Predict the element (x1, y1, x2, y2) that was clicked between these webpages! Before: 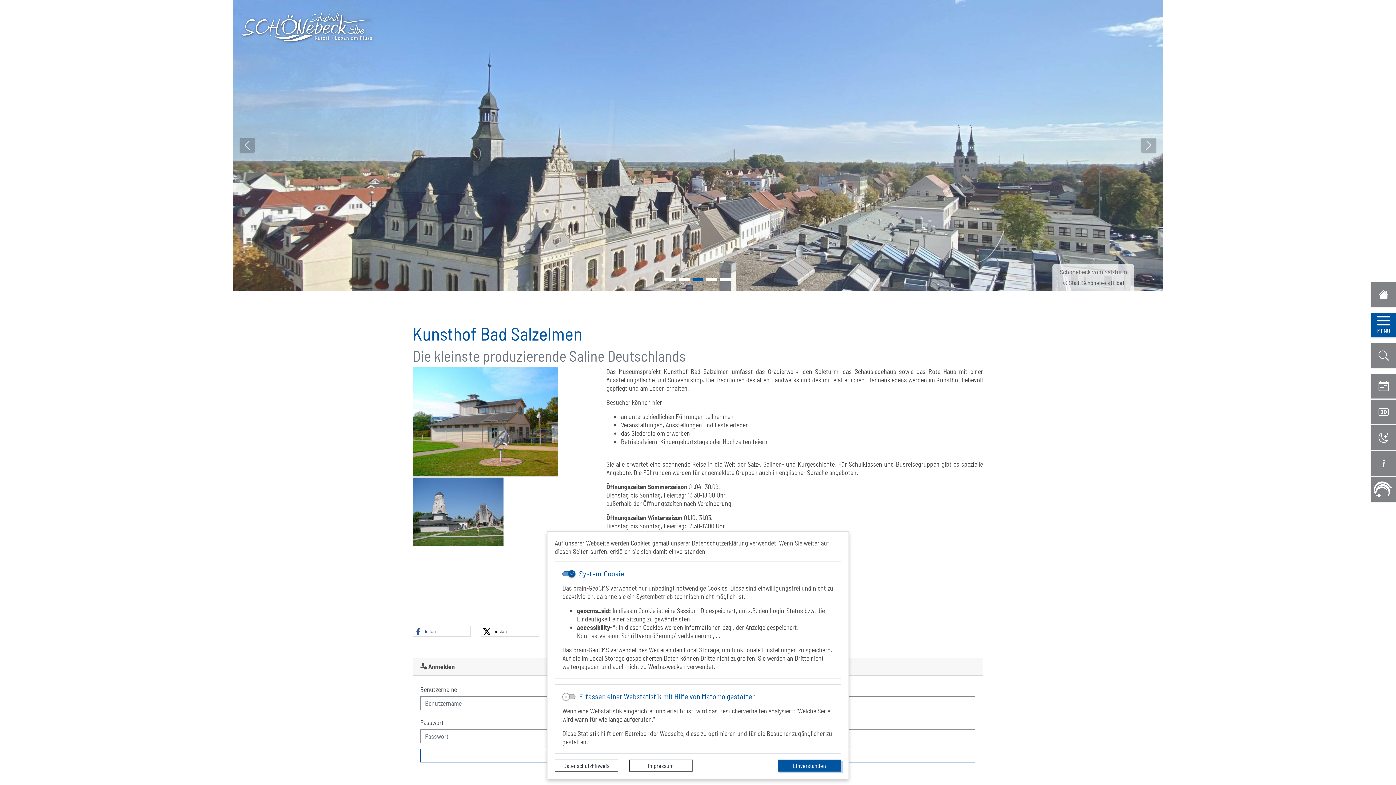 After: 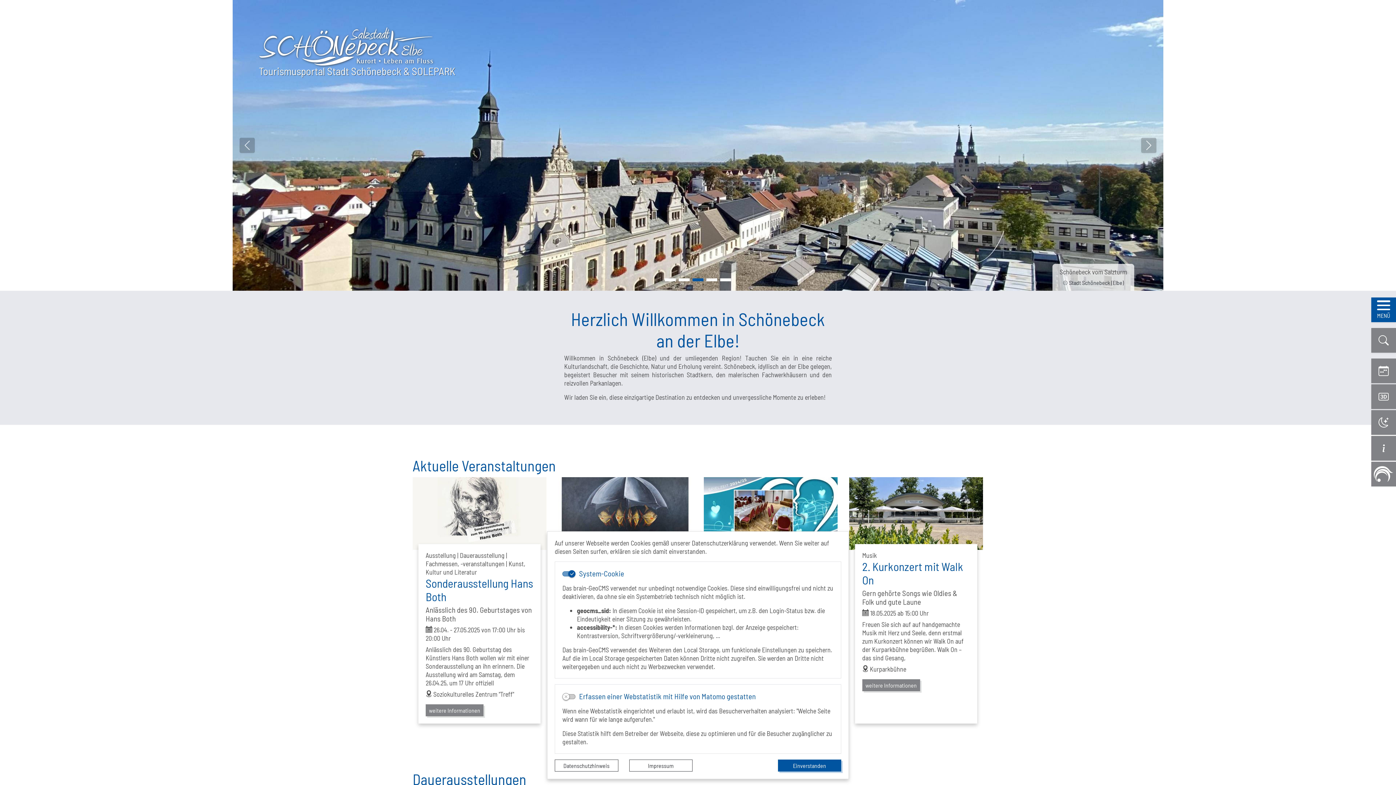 Action: bbox: (1371, 282, 1396, 307)